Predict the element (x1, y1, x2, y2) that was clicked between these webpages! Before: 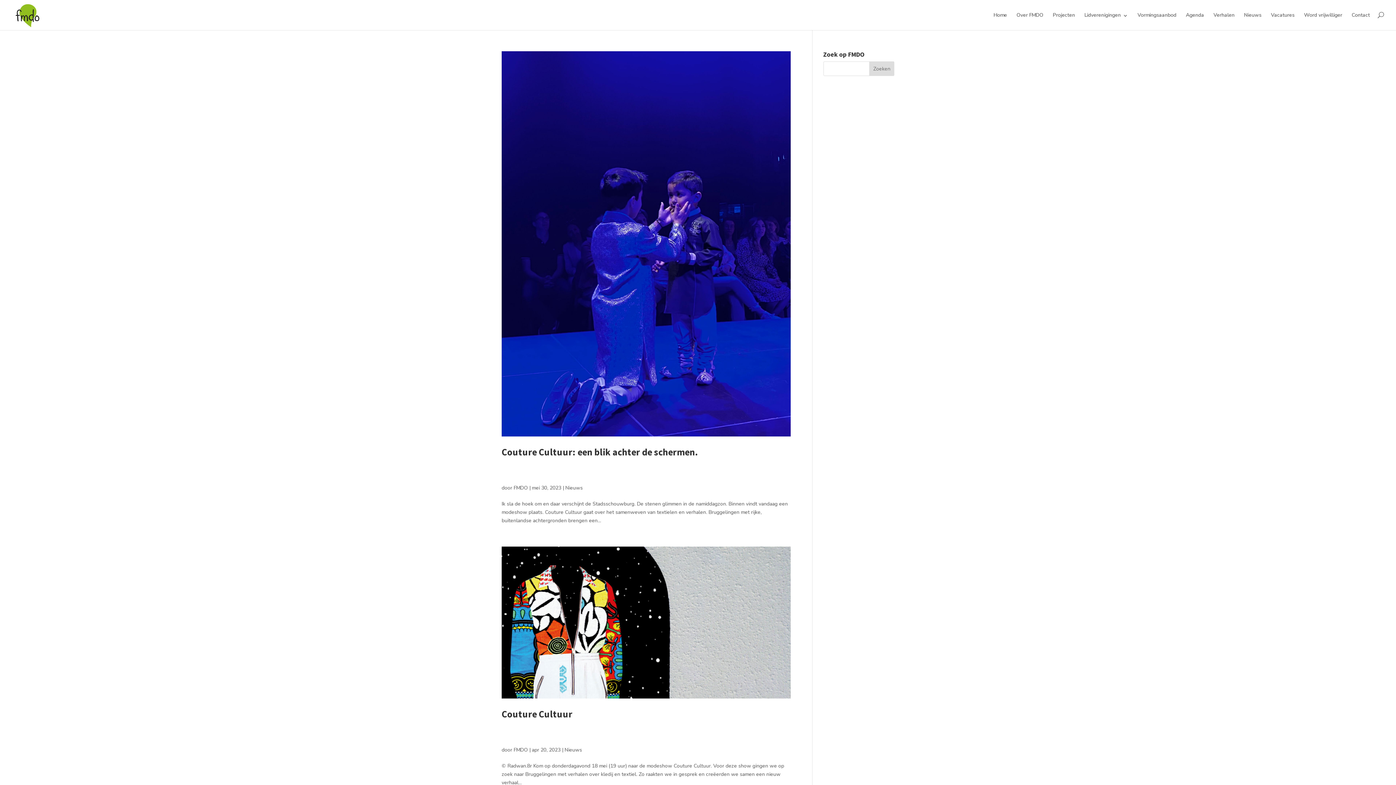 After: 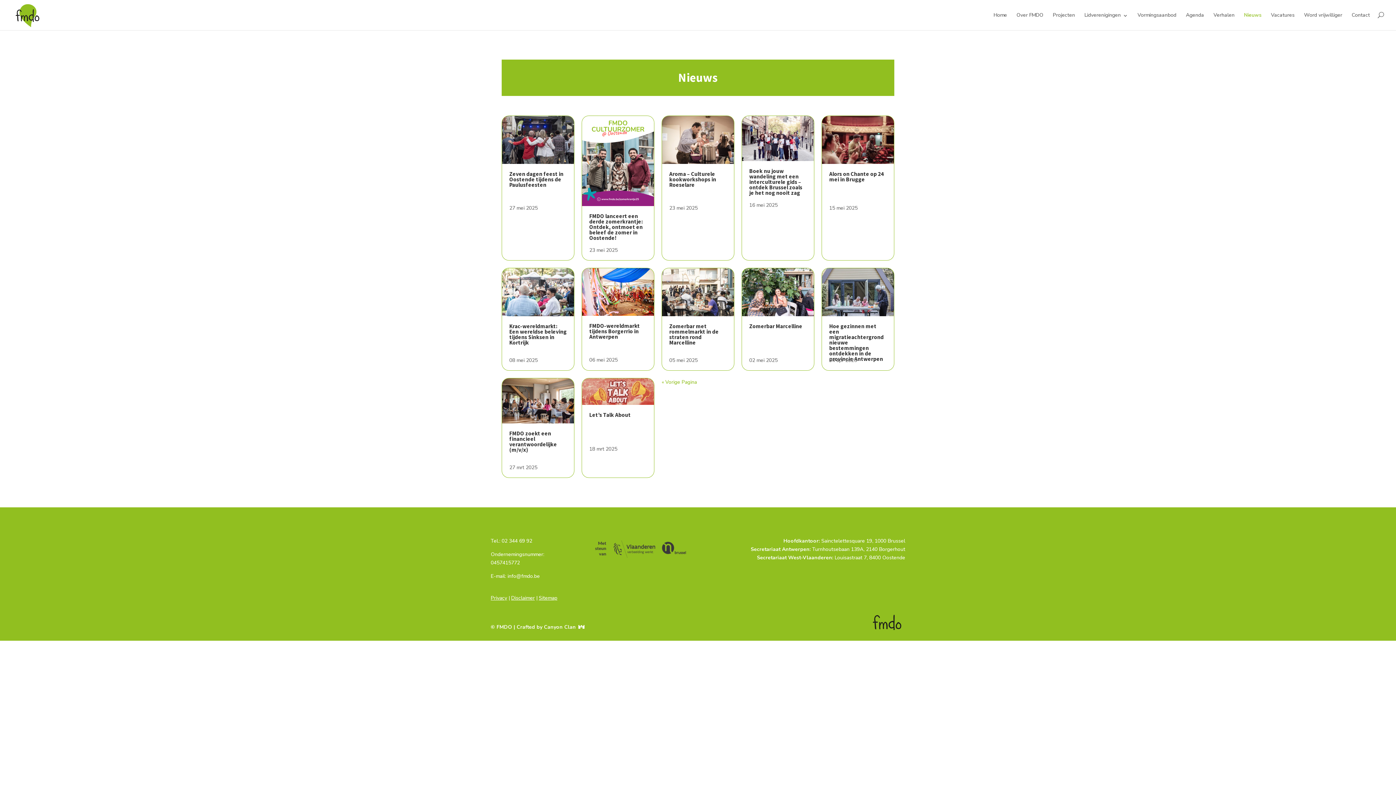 Action: label: Nieuws bbox: (564, 746, 582, 753)